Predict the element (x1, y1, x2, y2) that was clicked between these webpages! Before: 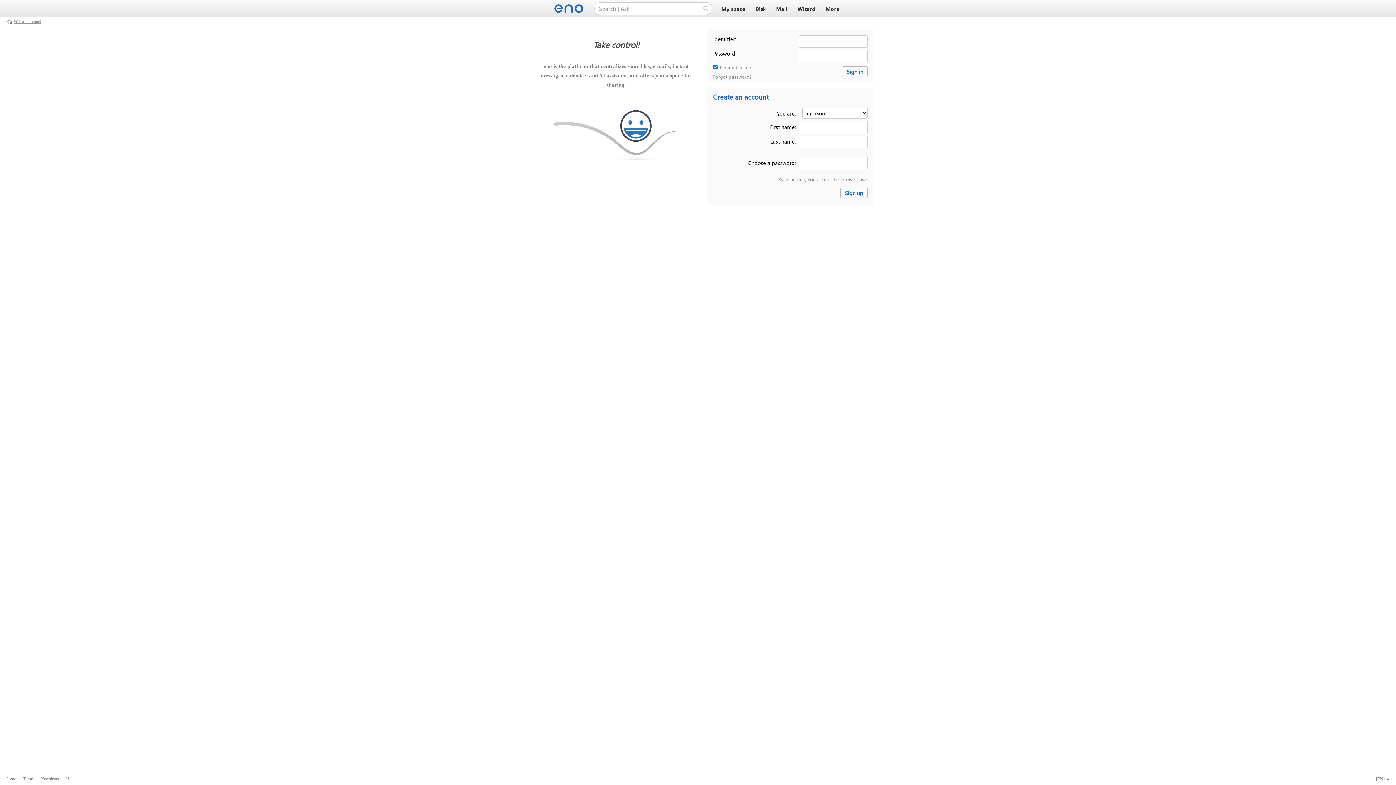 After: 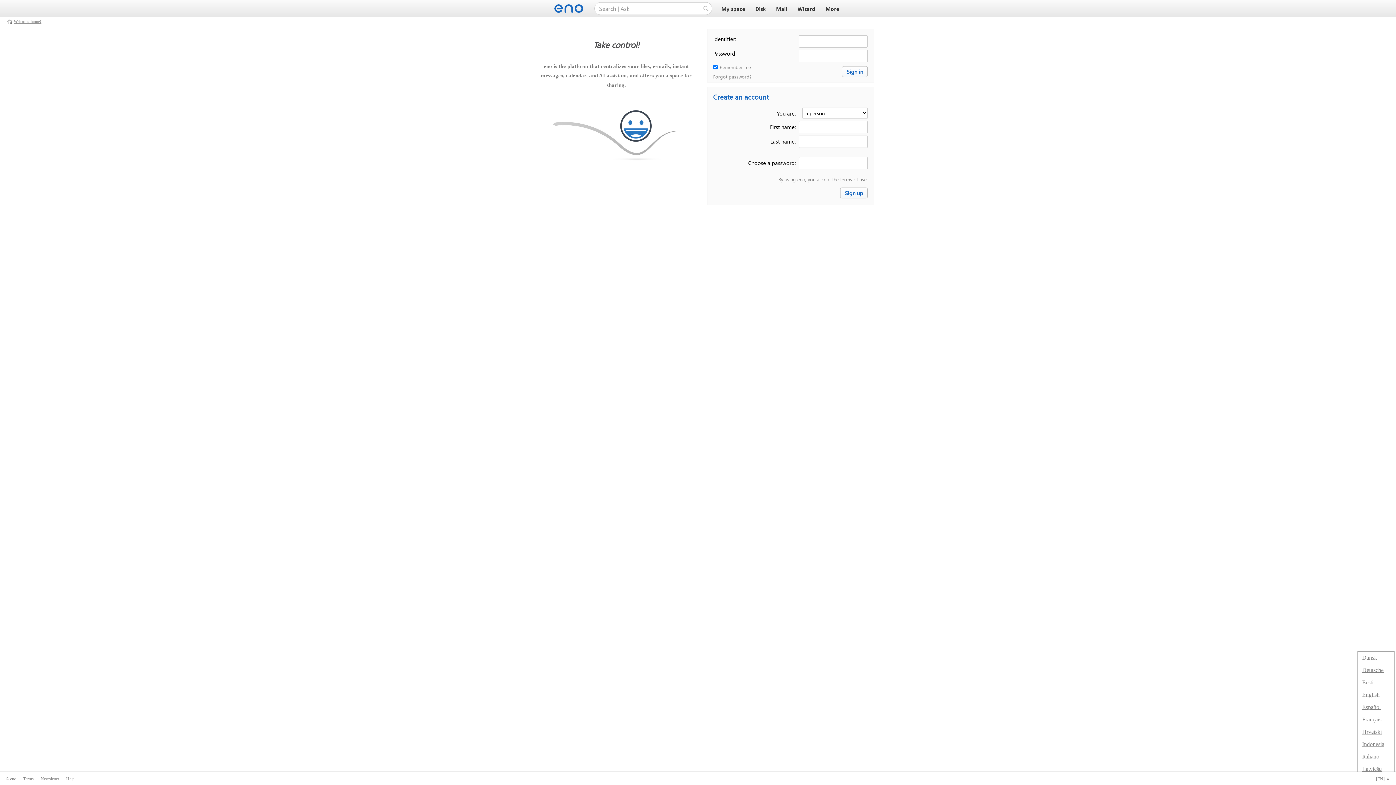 Action: bbox: (1376, 776, 1390, 781) label: [EN] ▲